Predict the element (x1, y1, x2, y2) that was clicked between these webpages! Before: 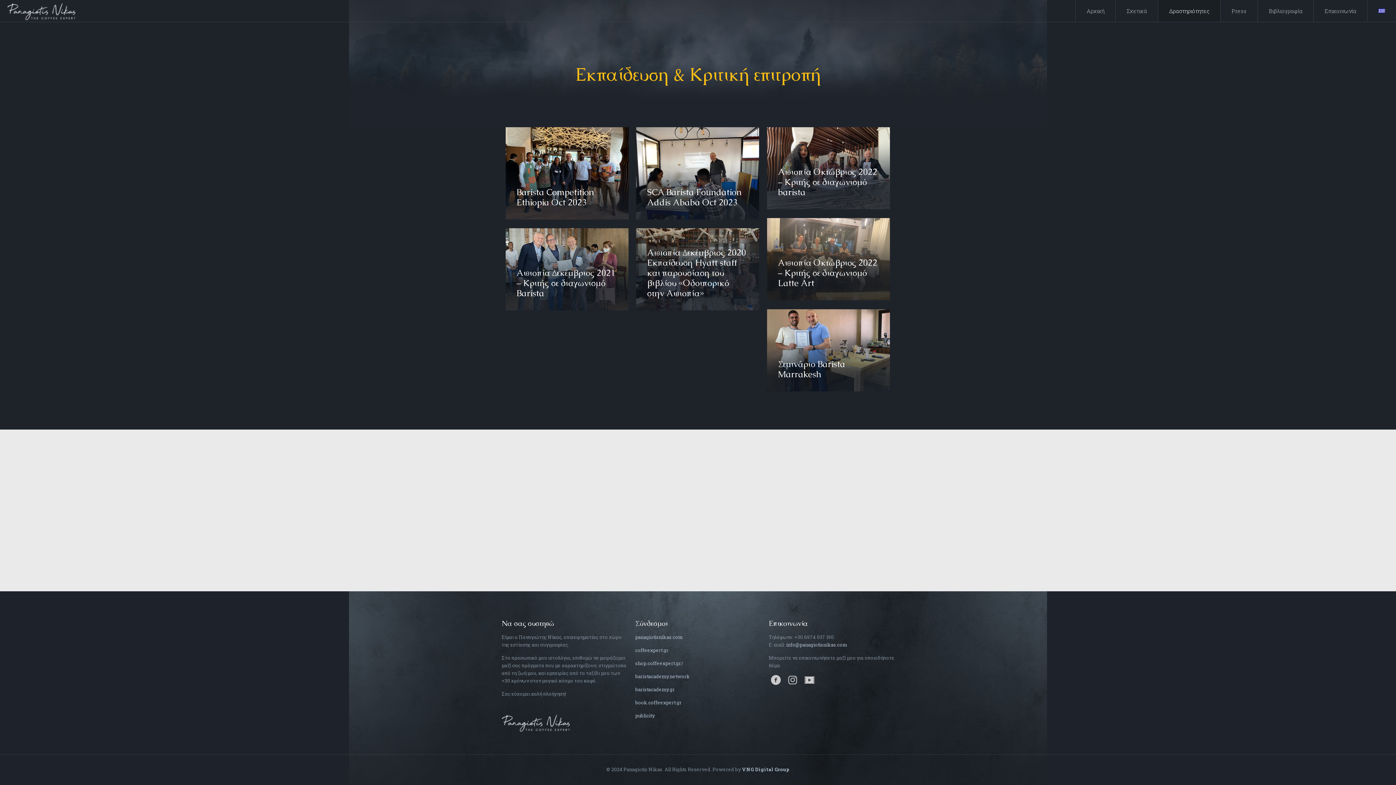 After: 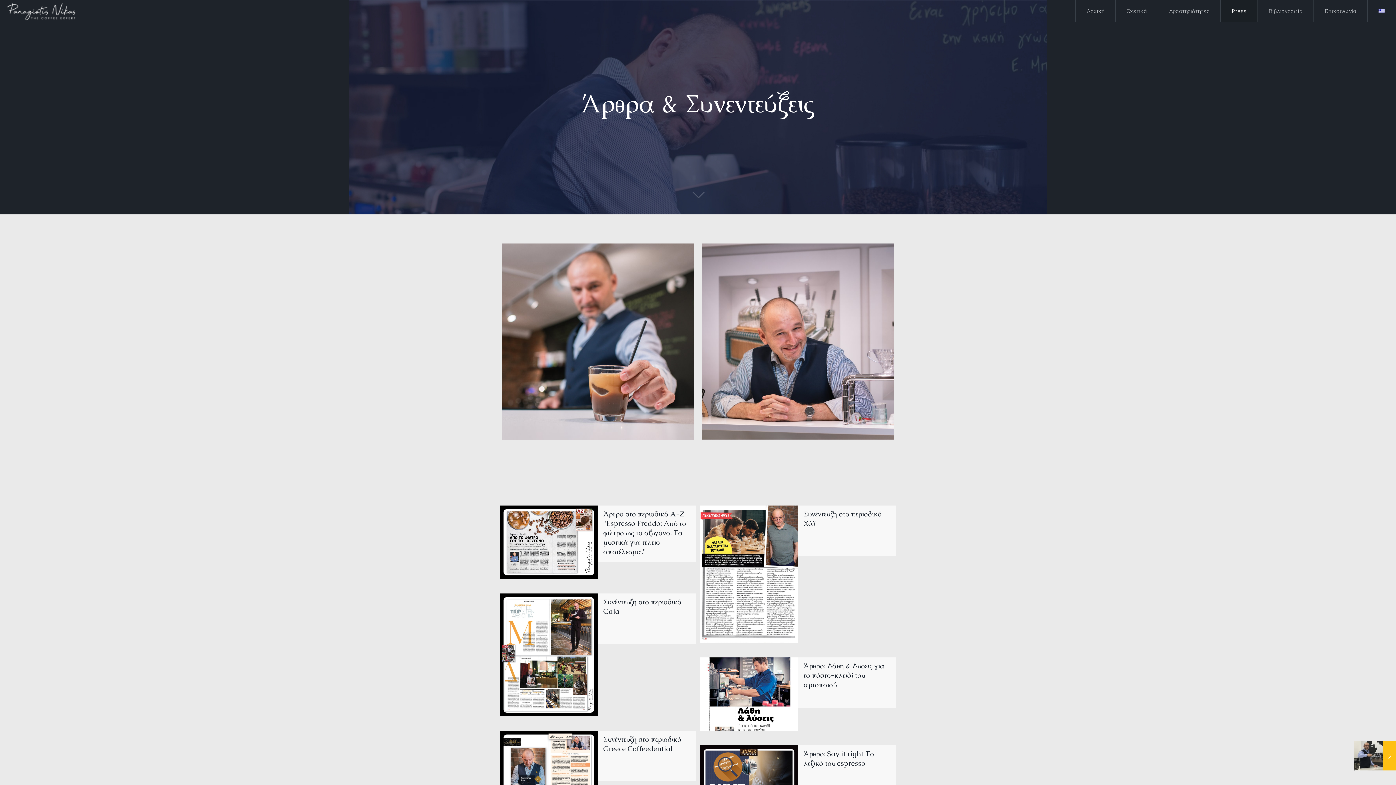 Action: bbox: (1221, 0, 1258, 21) label: Press